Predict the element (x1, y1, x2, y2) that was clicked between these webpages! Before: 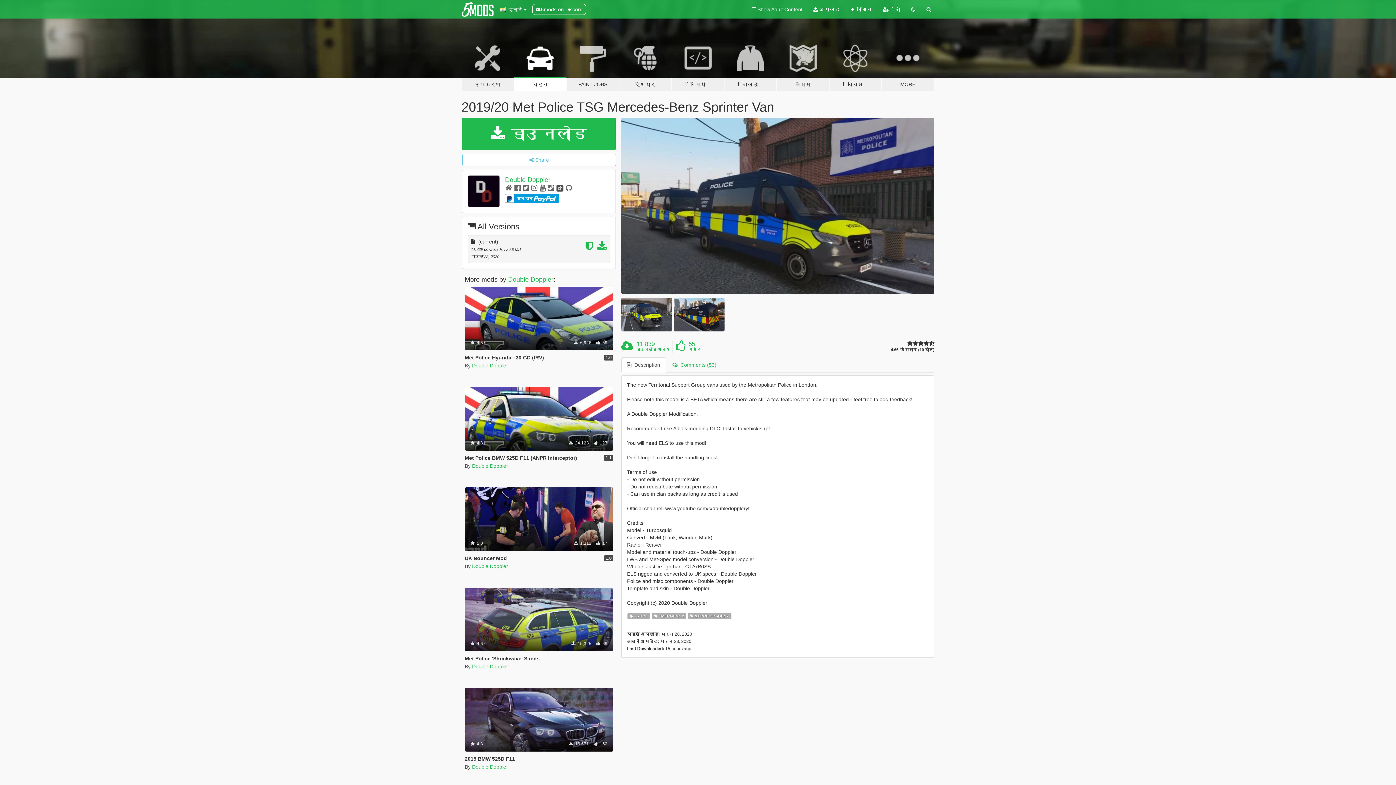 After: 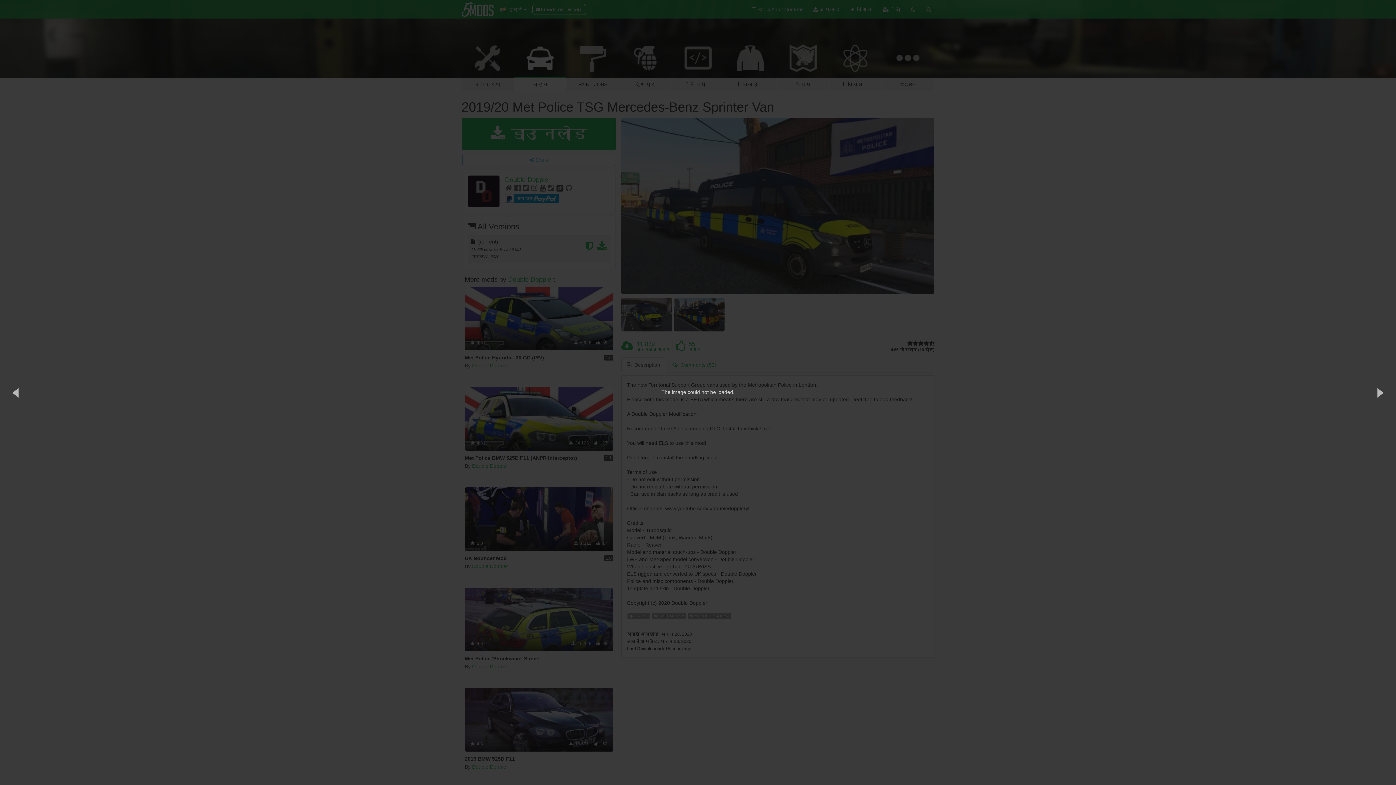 Action: bbox: (621, 297, 672, 331)